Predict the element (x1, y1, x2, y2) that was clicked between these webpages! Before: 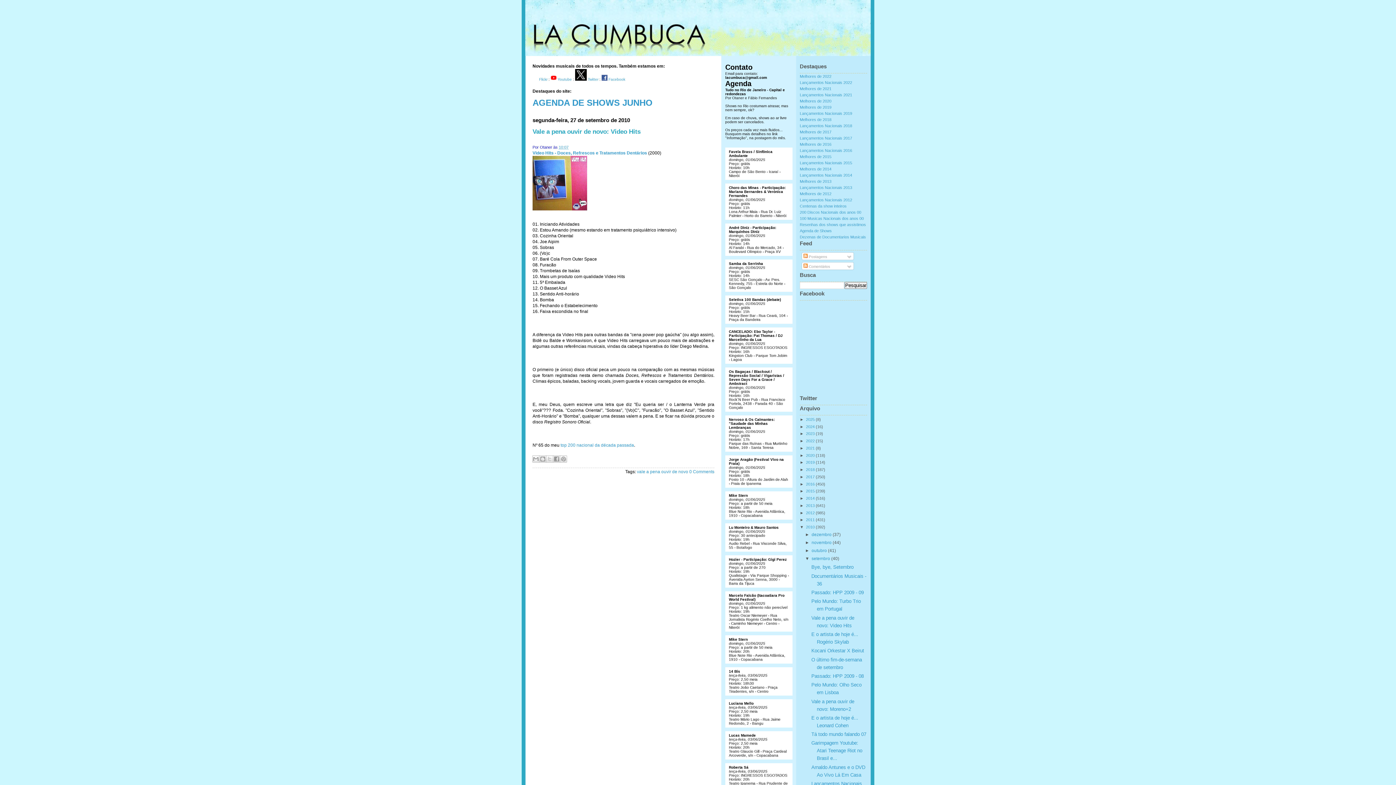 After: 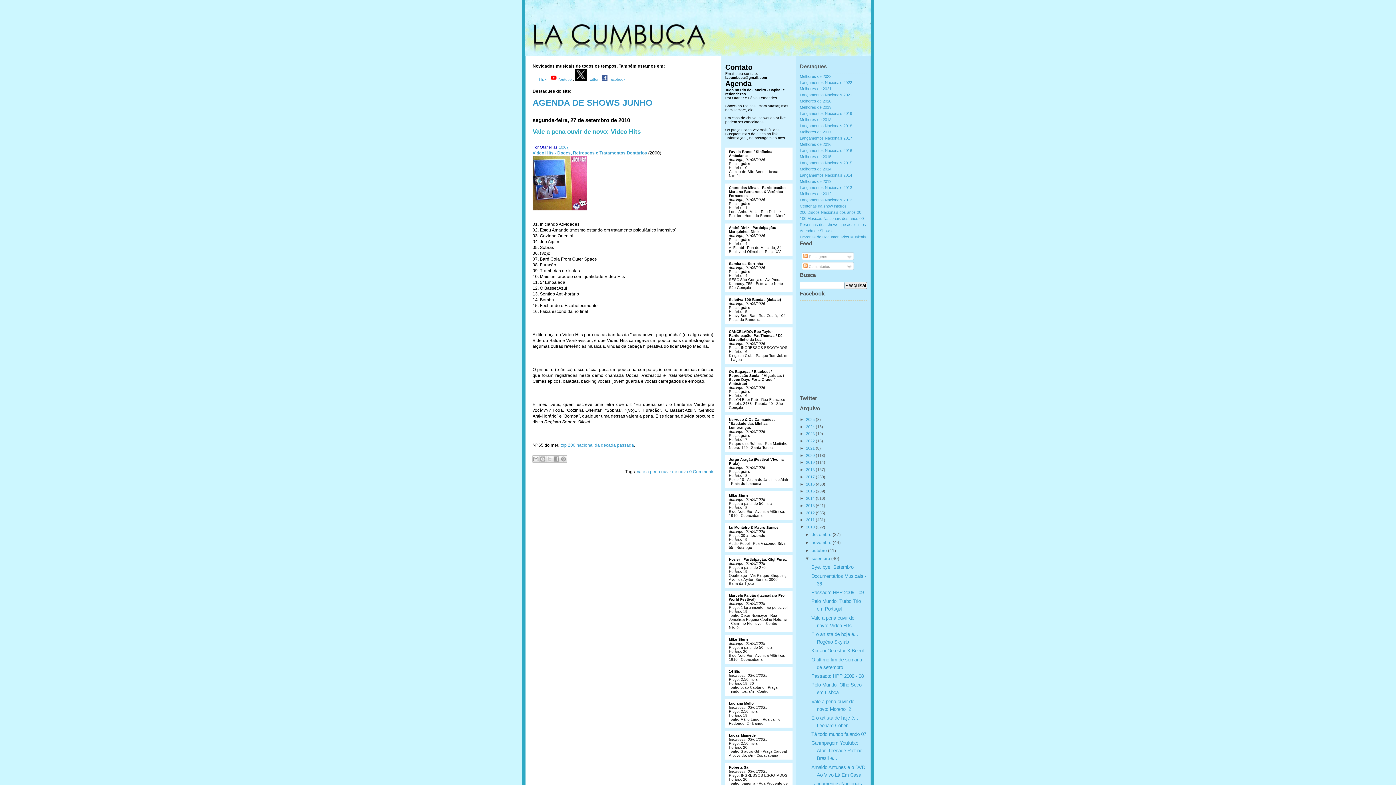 Action: bbox: (557, 77, 572, 81) label: Youtube